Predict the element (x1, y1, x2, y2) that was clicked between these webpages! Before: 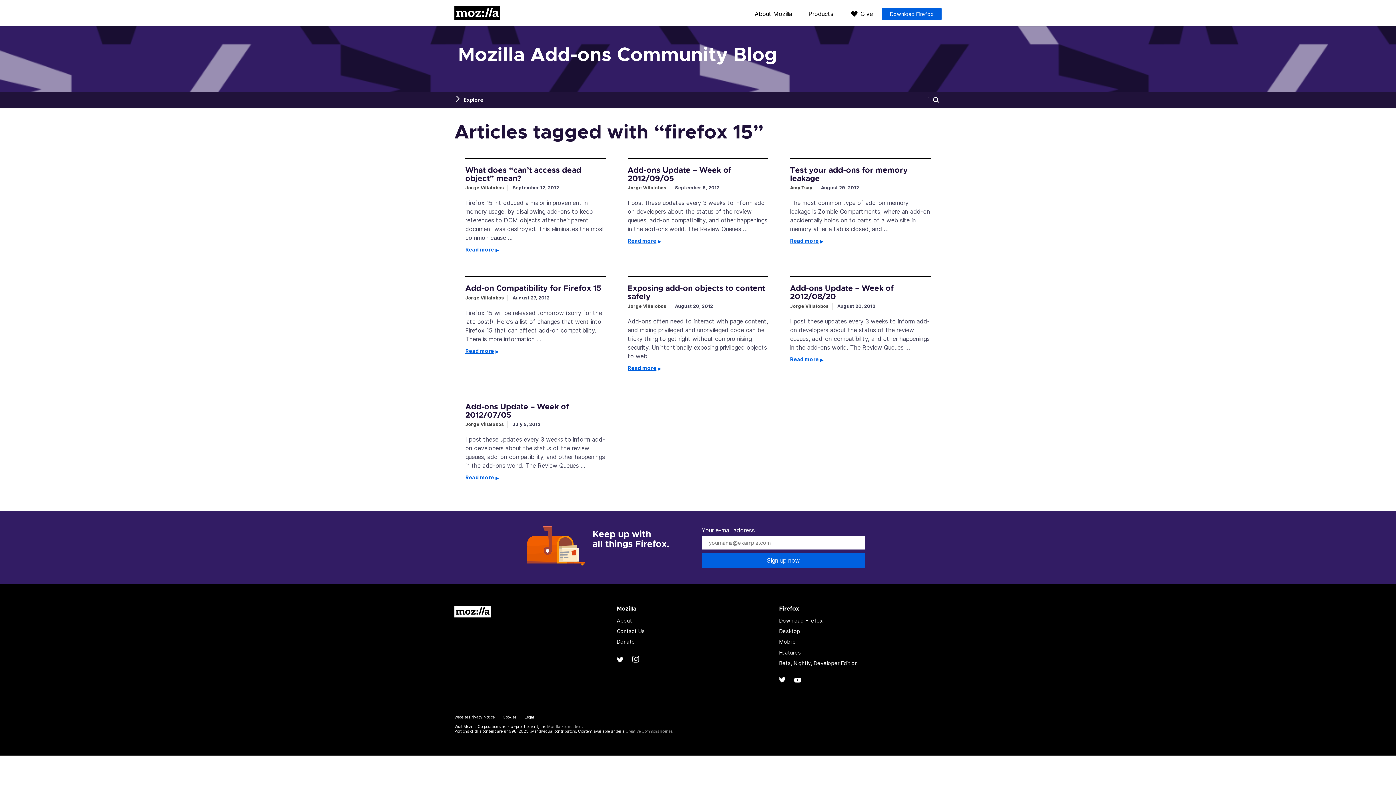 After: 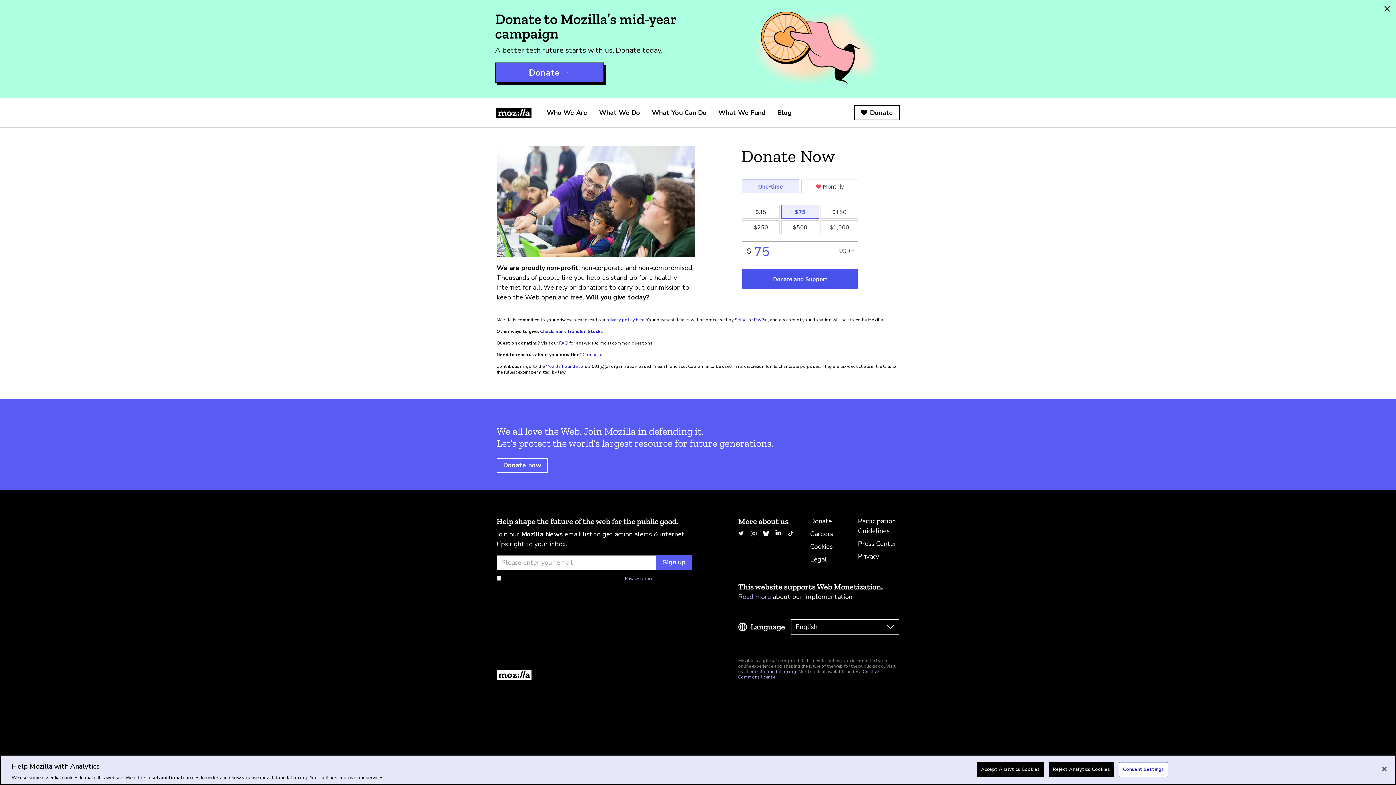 Action: bbox: (616, 639, 635, 645) label: Donate